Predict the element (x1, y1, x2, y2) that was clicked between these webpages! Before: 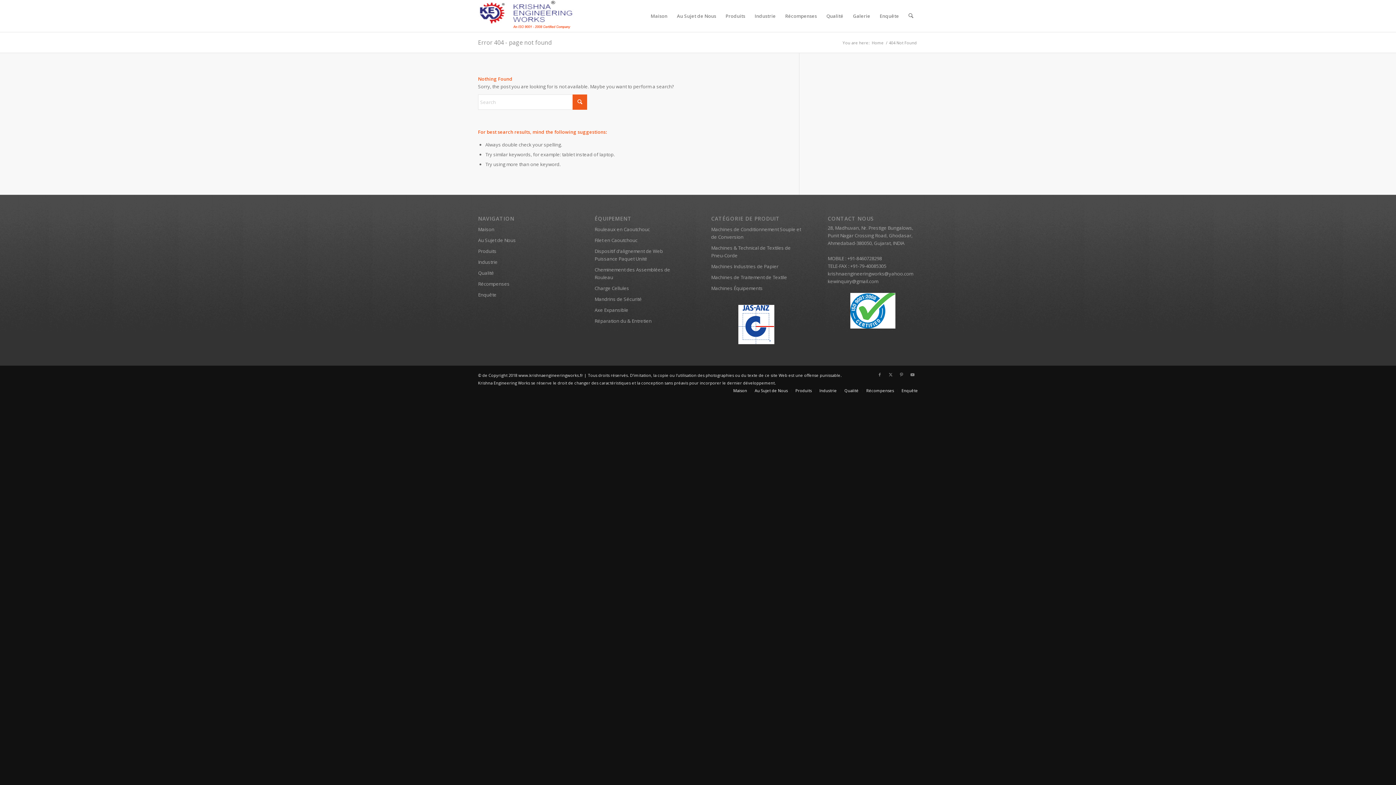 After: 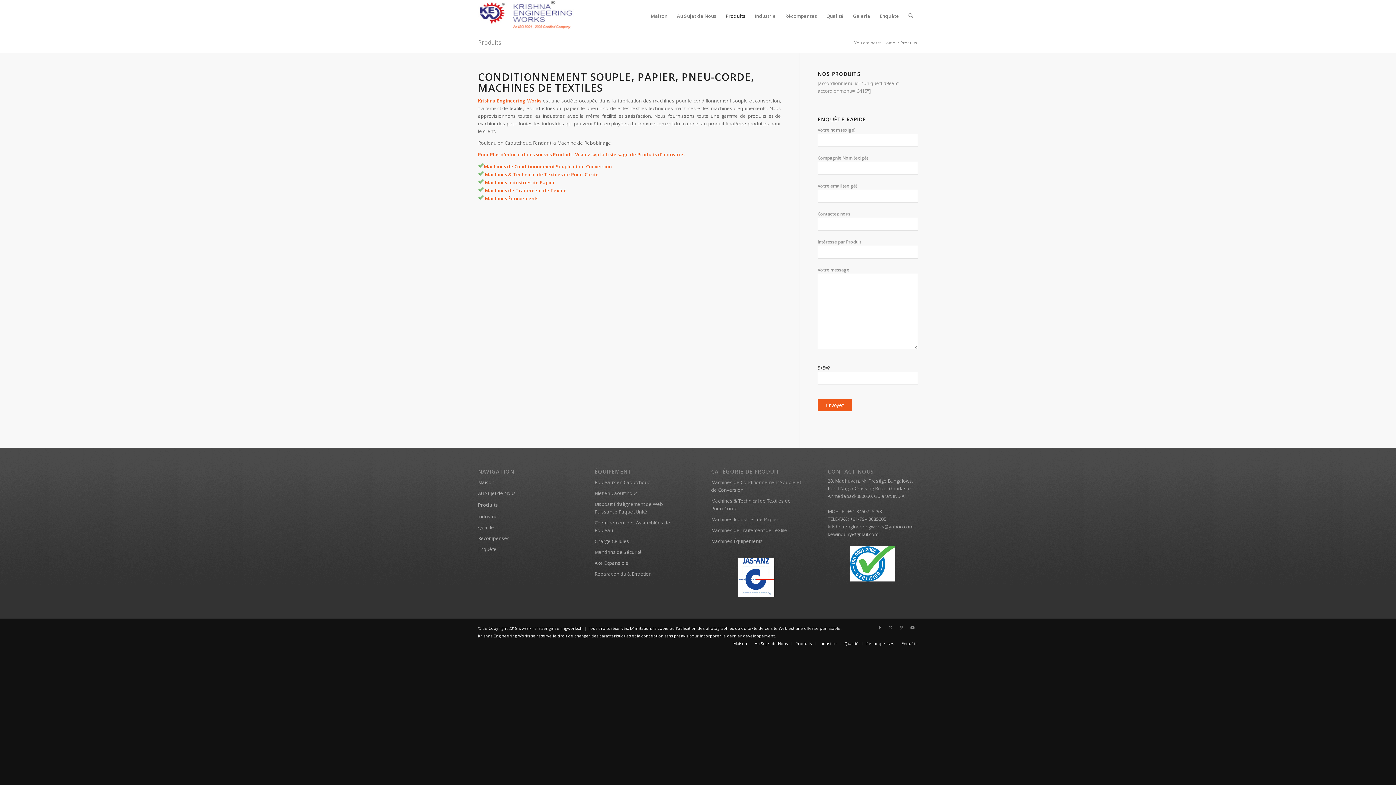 Action: label: Produits bbox: (721, 0, 750, 32)